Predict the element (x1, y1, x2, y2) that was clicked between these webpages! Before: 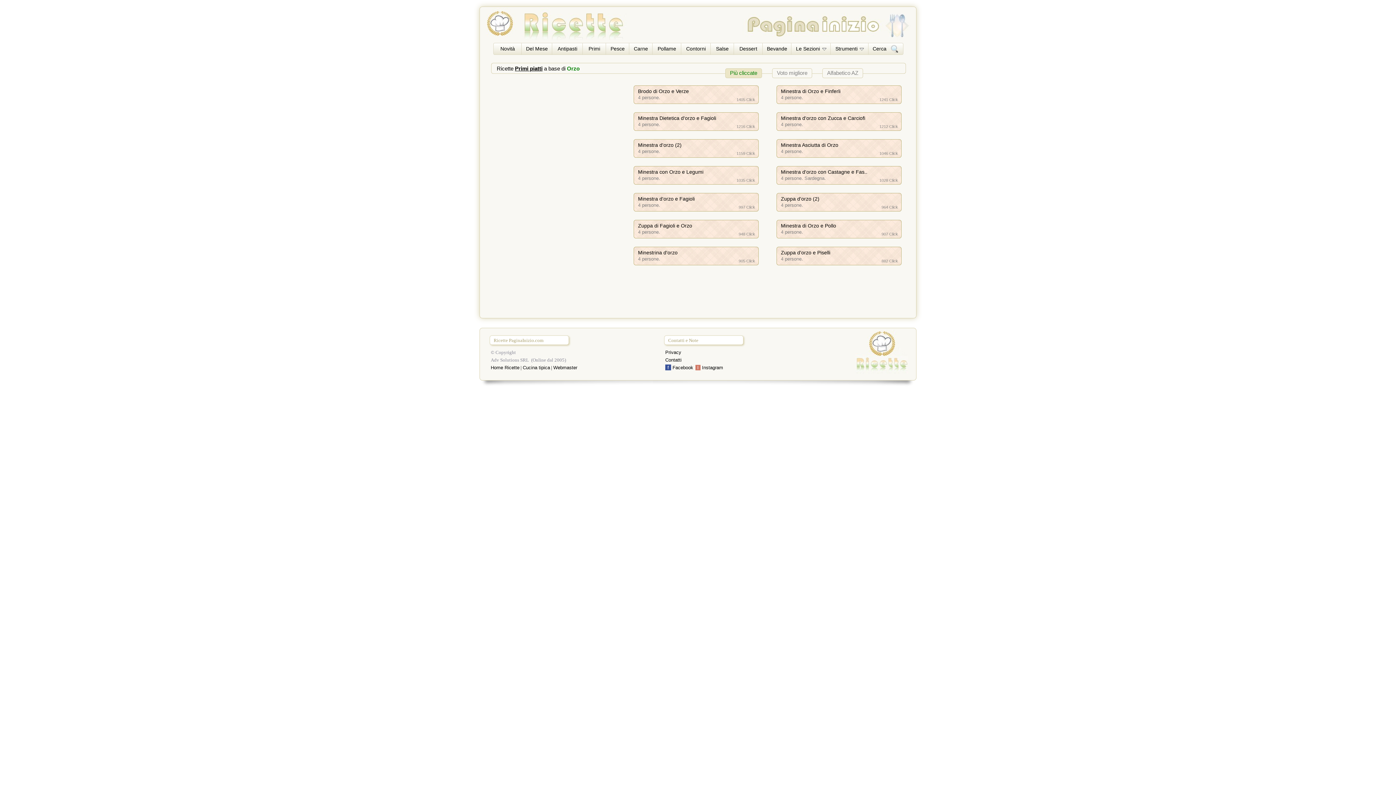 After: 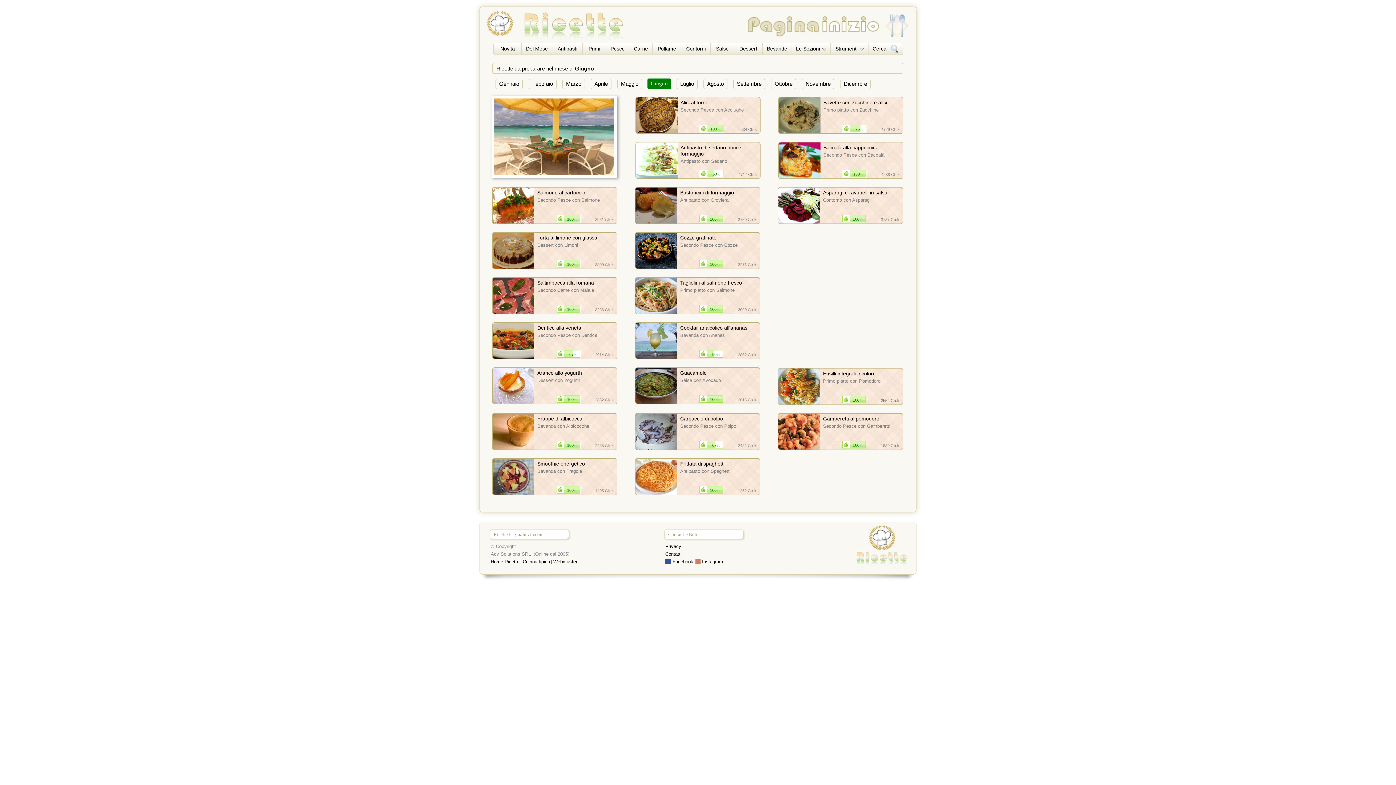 Action: bbox: (521, 43, 552, 54) label: Del Mese